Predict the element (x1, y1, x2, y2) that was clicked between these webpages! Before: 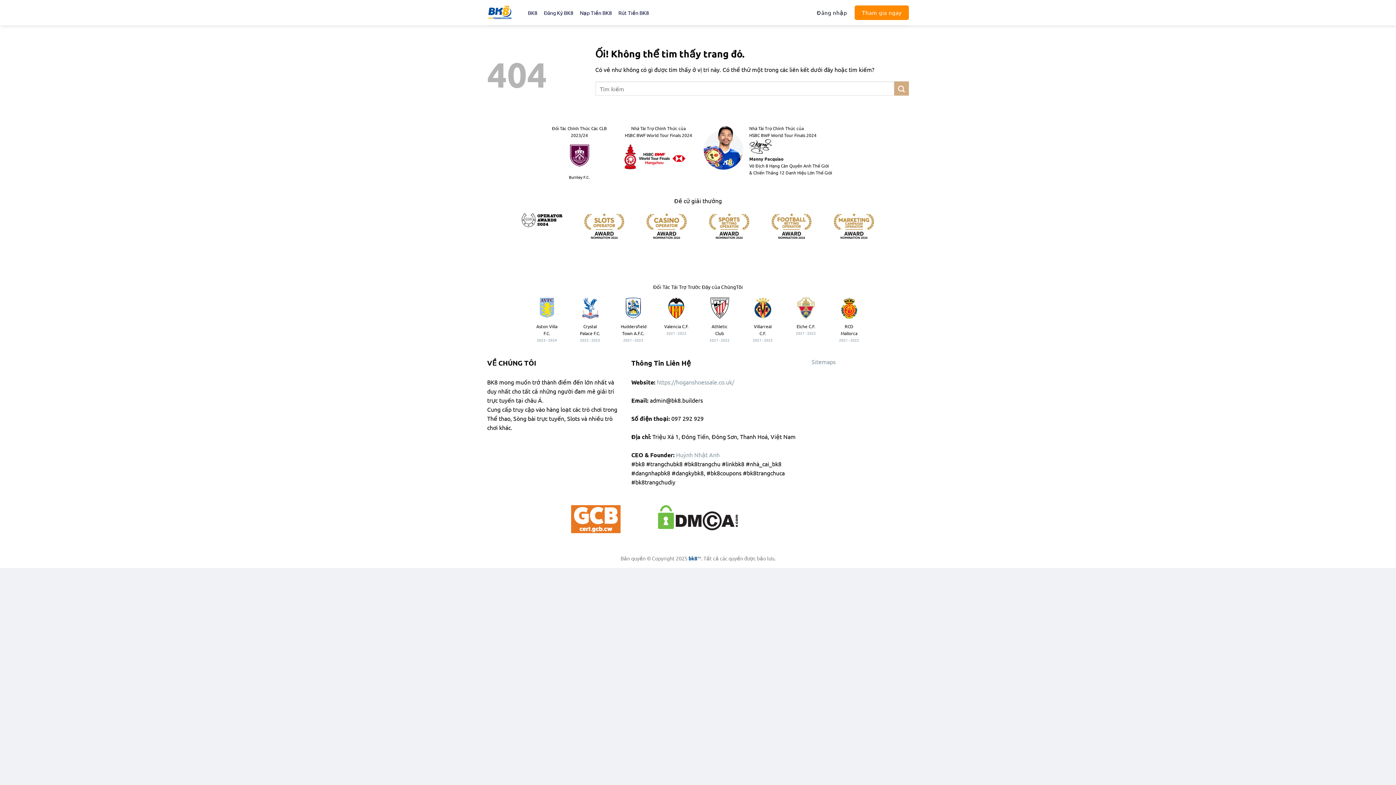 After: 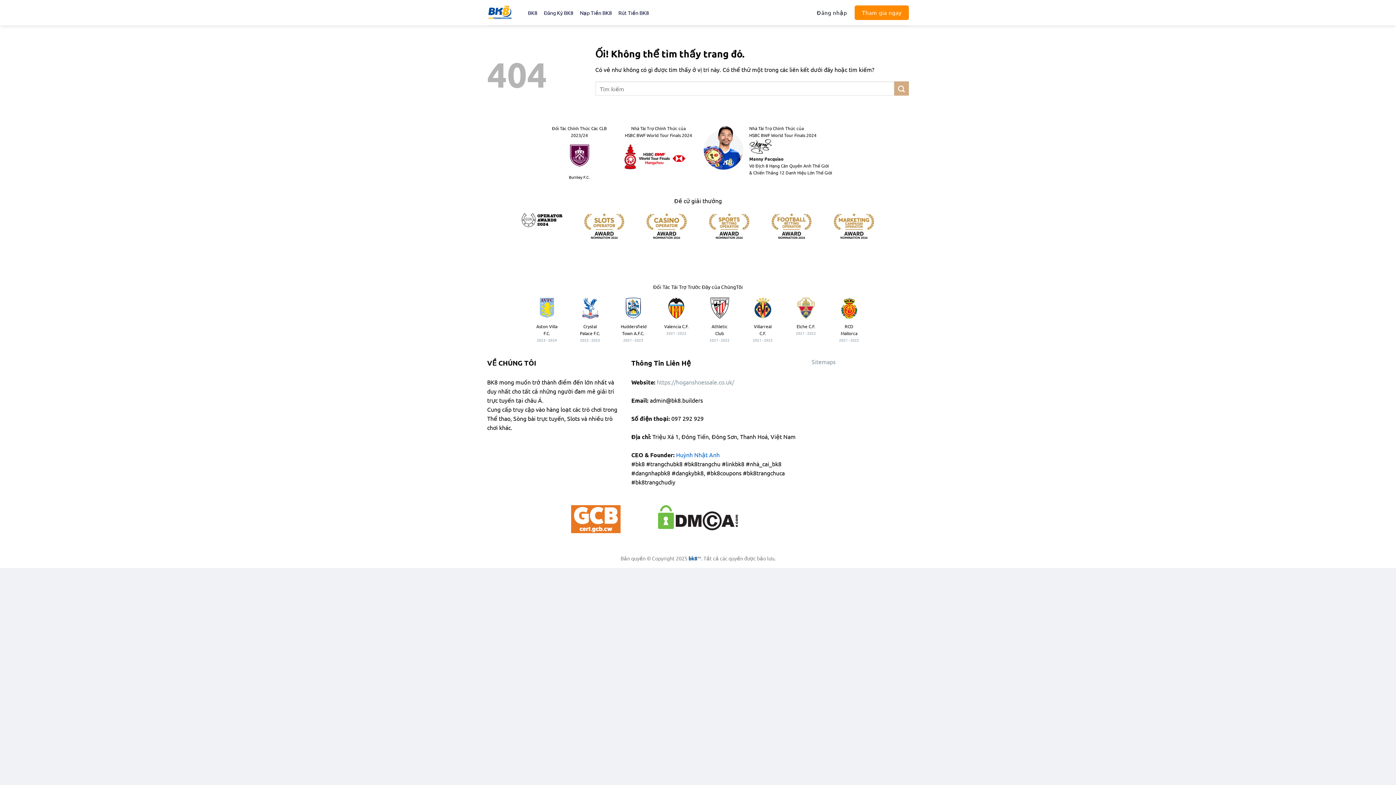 Action: bbox: (676, 451, 719, 458) label: Huỳnh Nhật Anh